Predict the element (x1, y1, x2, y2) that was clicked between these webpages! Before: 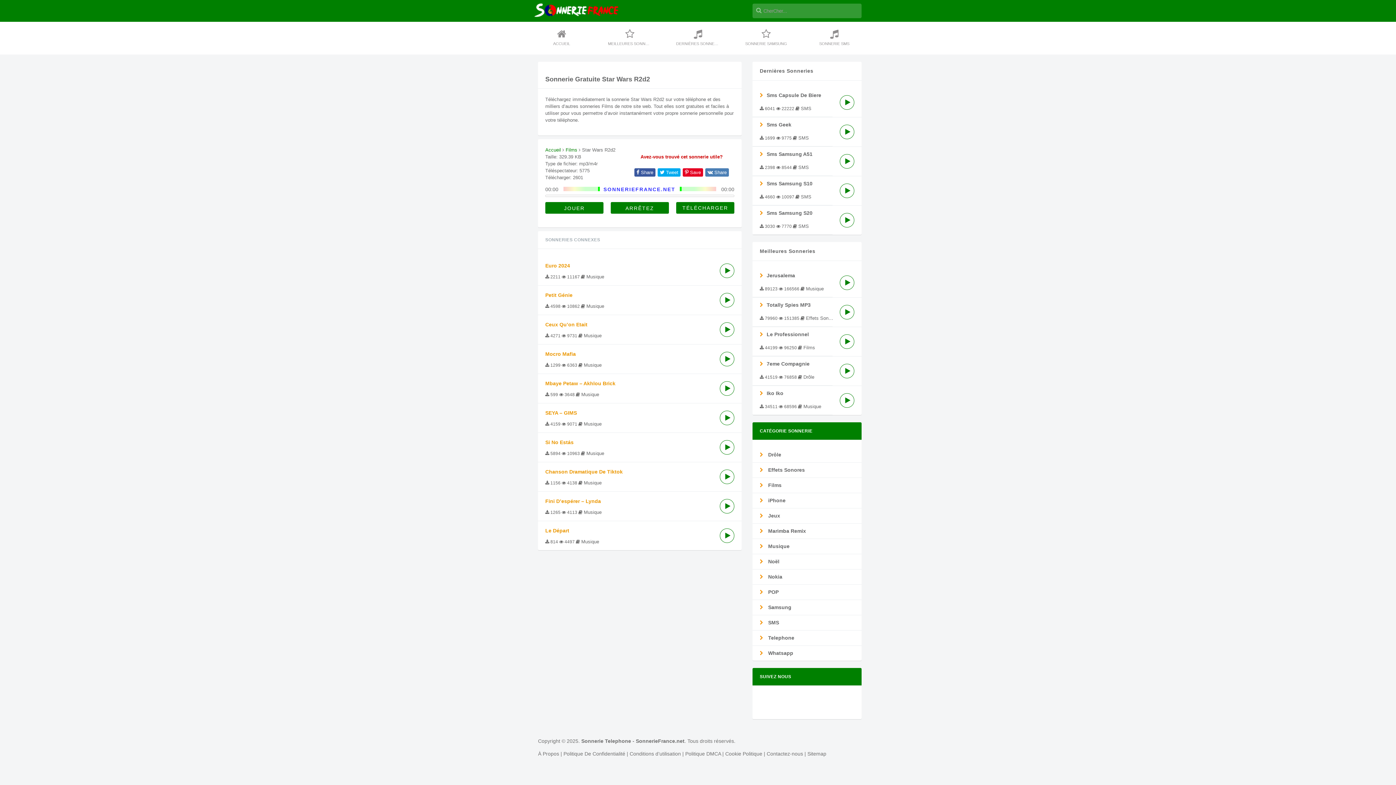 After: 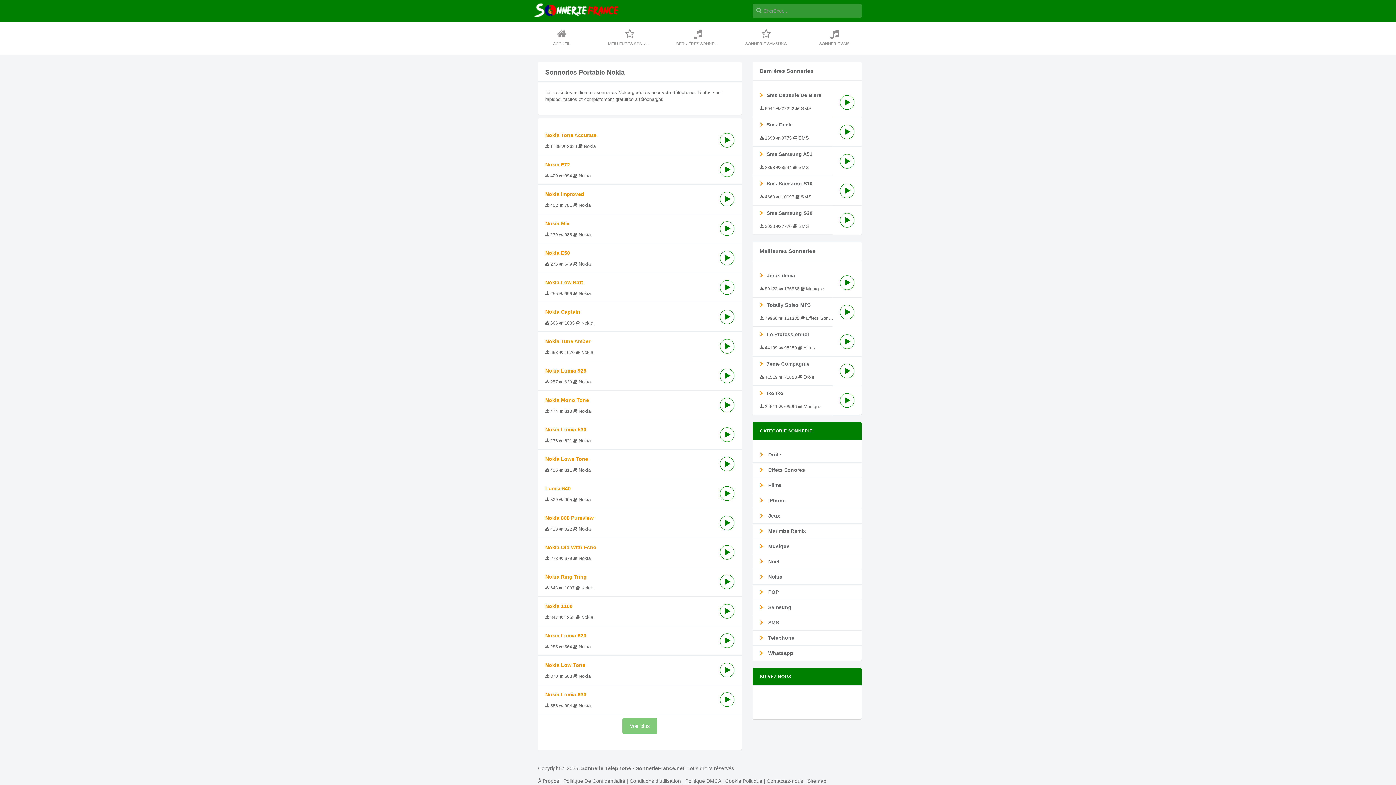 Action: label:  Nokia bbox: (752, 569, 861, 585)